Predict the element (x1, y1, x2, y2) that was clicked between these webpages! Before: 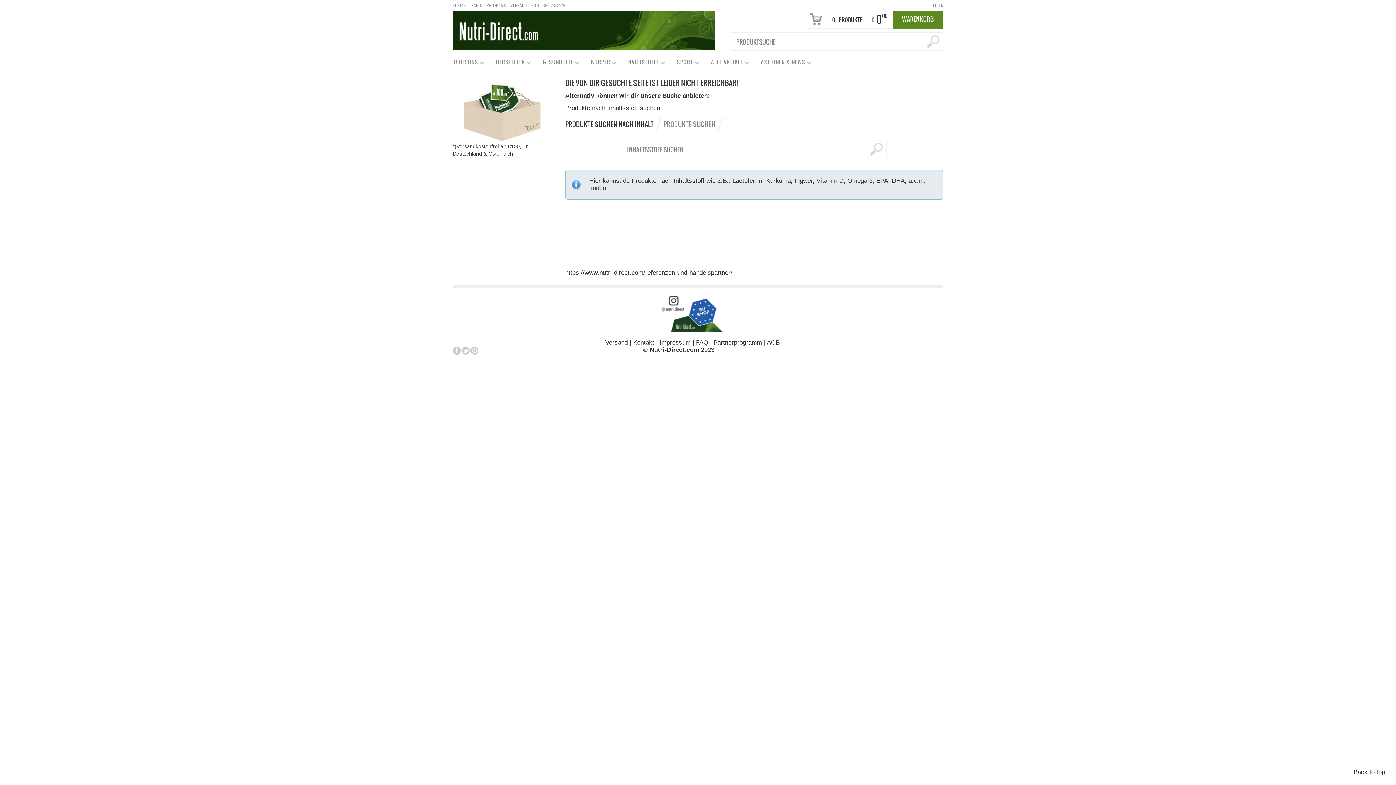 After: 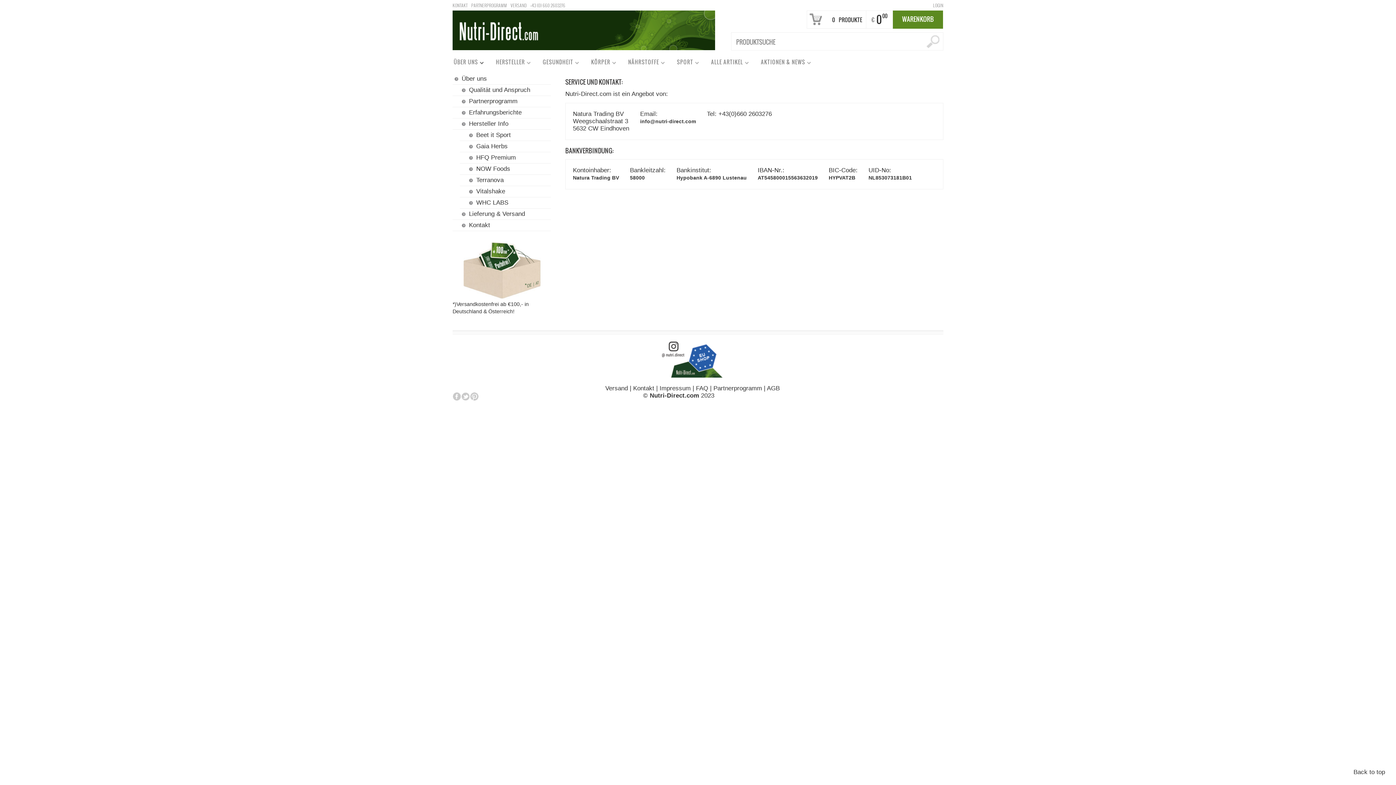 Action: bbox: (633, 339, 654, 346) label: Kontakt